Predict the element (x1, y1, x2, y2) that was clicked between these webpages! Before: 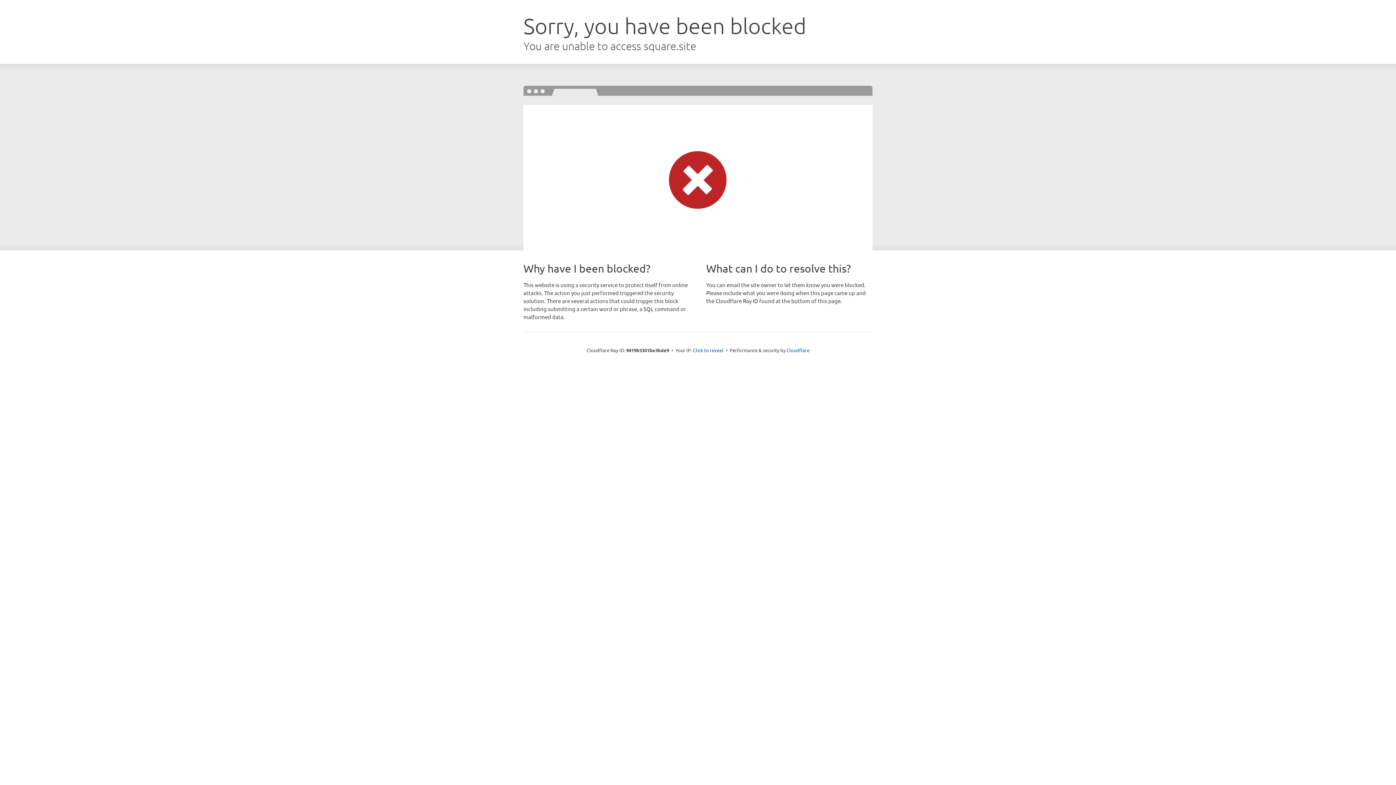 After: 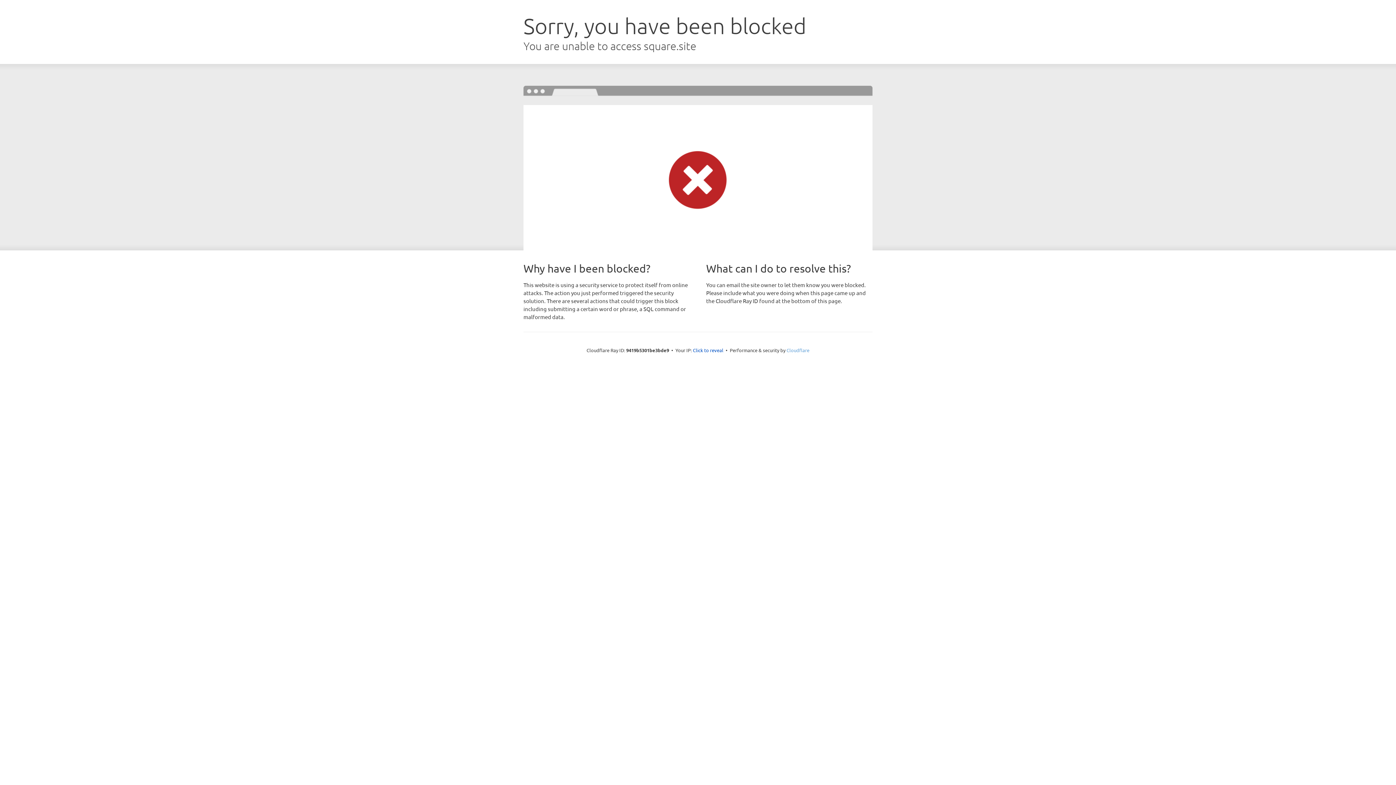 Action: label: Cloudflare bbox: (786, 347, 809, 353)